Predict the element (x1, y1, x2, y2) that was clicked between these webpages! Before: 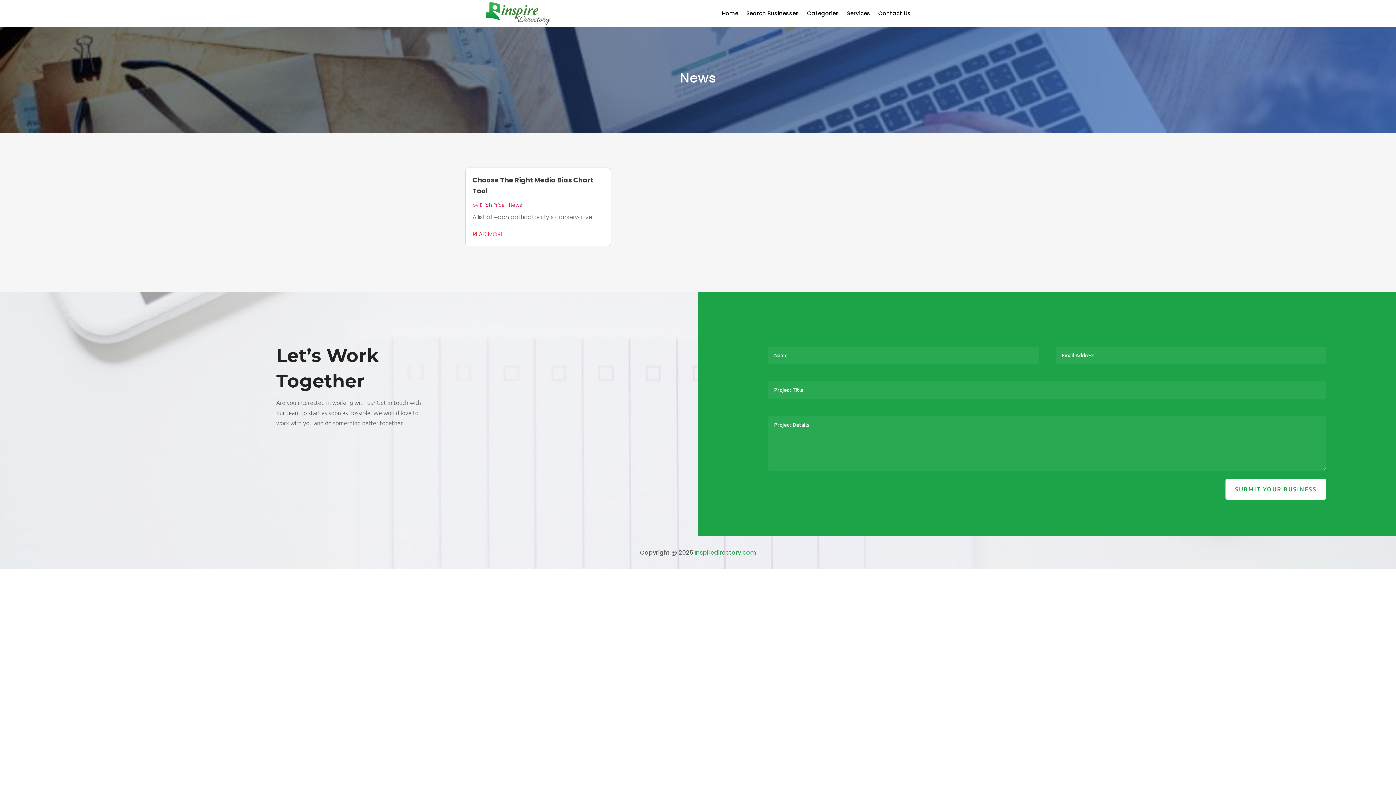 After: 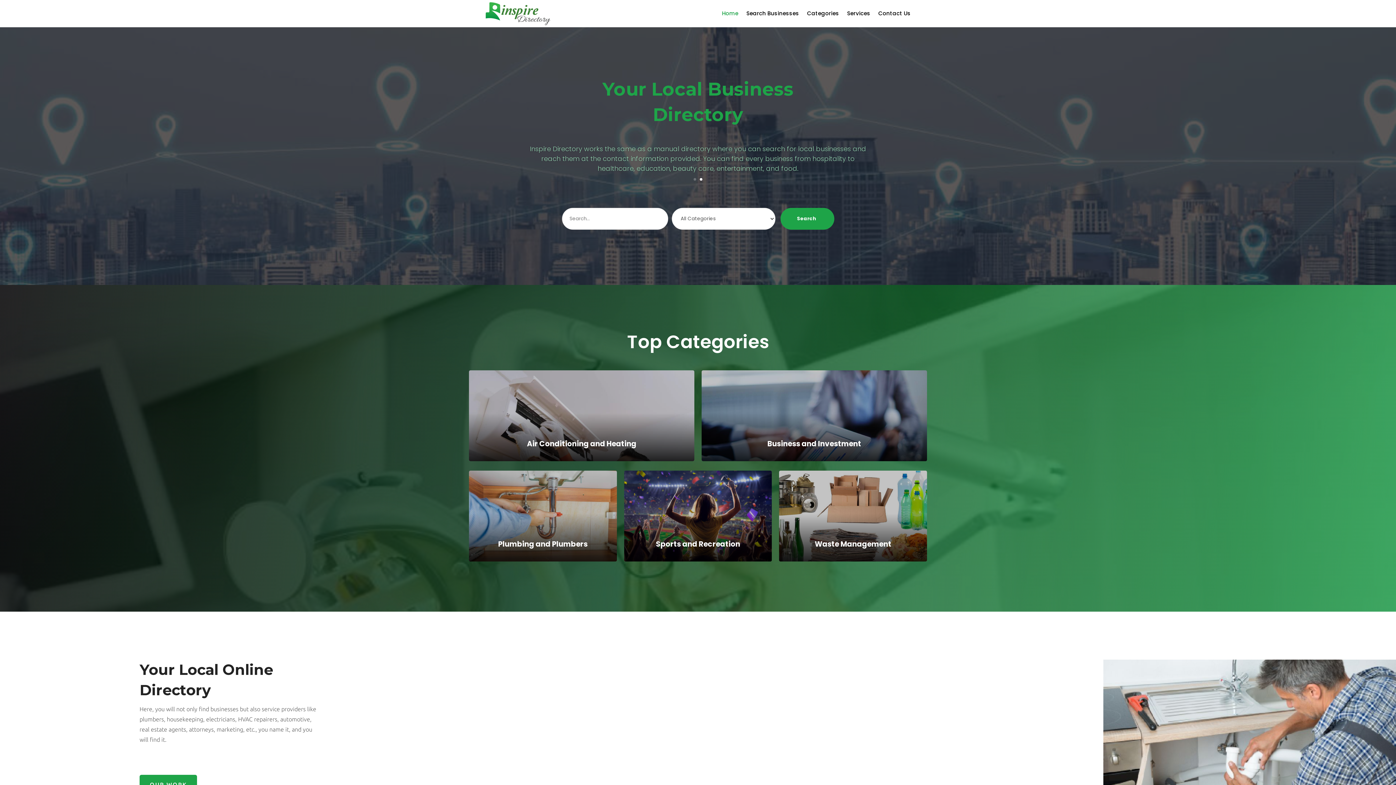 Action: label: Inspiredirectory.com bbox: (694, 548, 756, 557)